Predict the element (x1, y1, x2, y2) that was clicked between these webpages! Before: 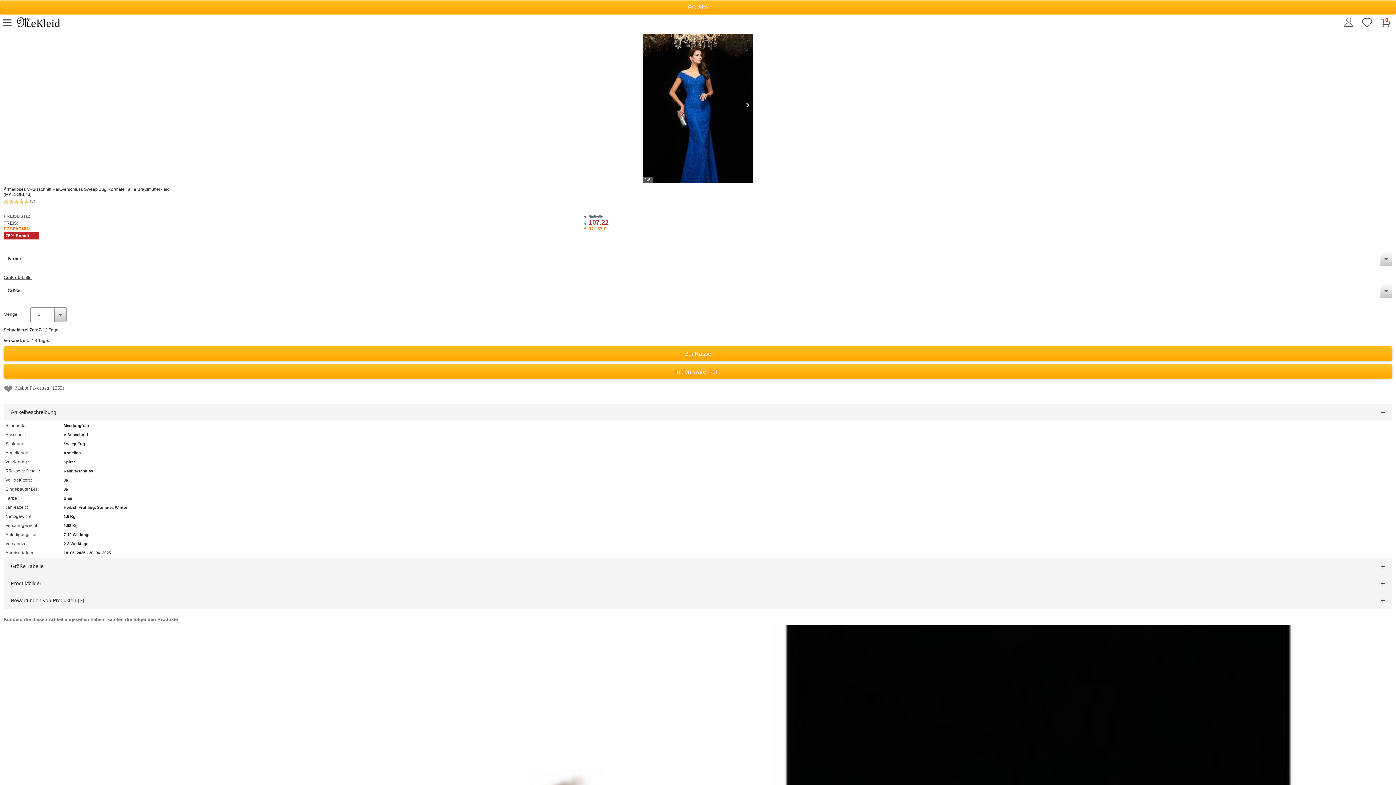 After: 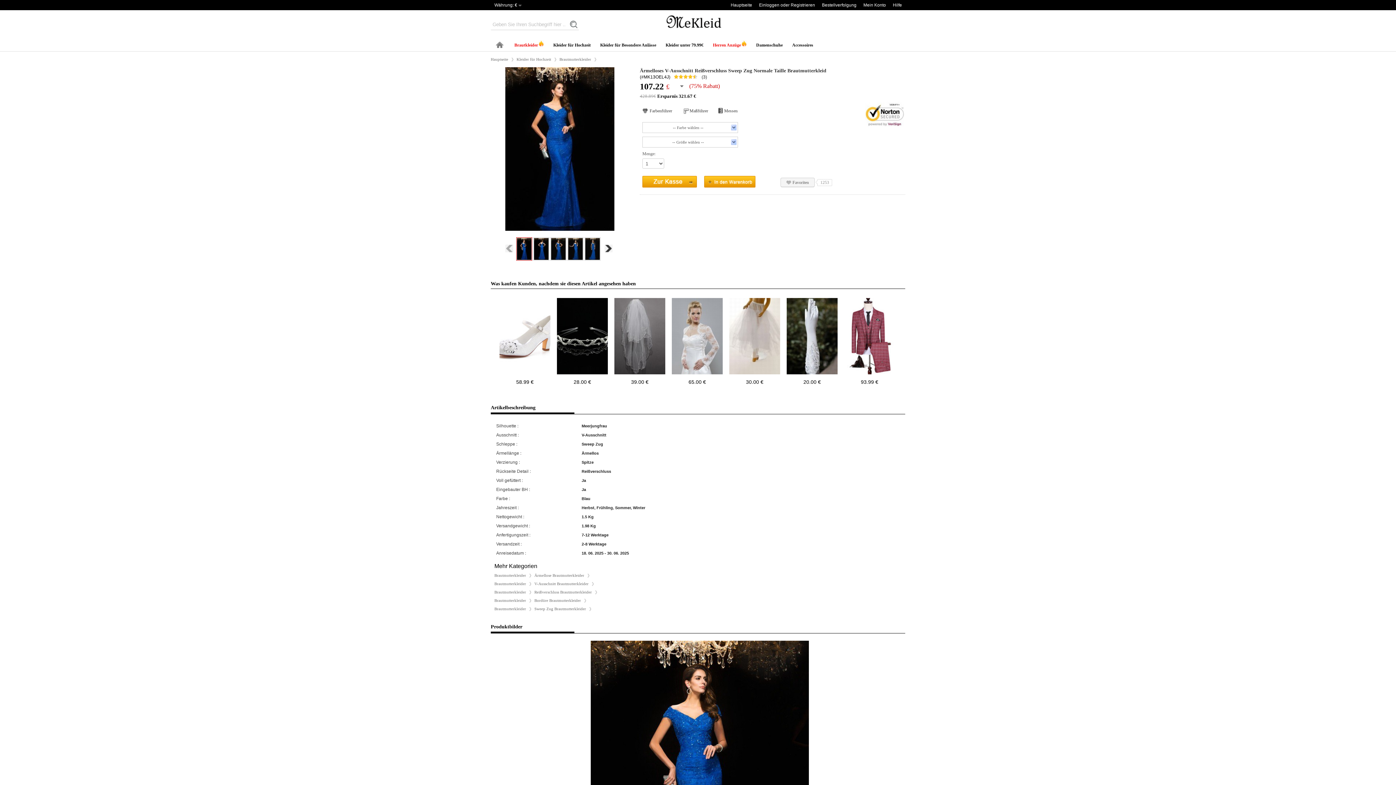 Action: bbox: (0, 0, 1396, 14) label: PC Site